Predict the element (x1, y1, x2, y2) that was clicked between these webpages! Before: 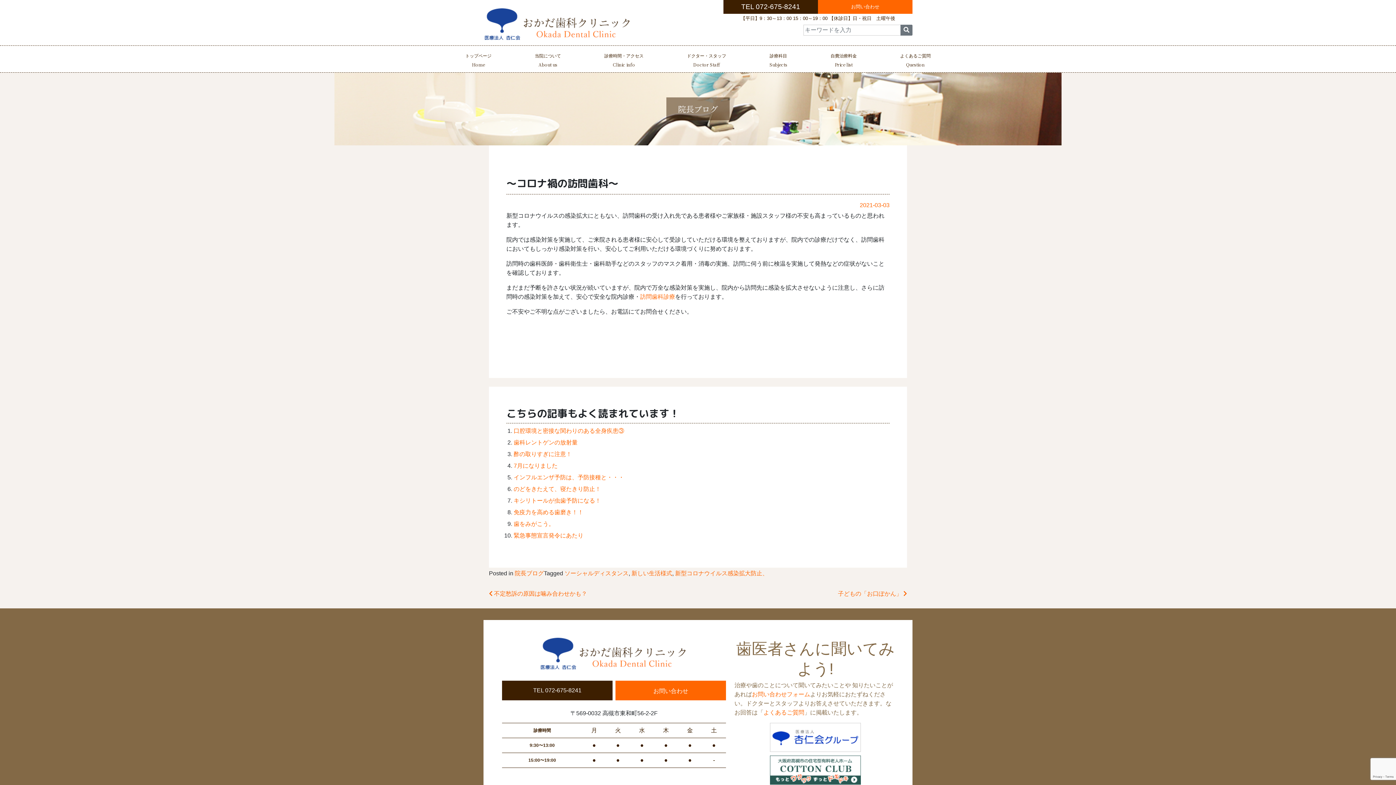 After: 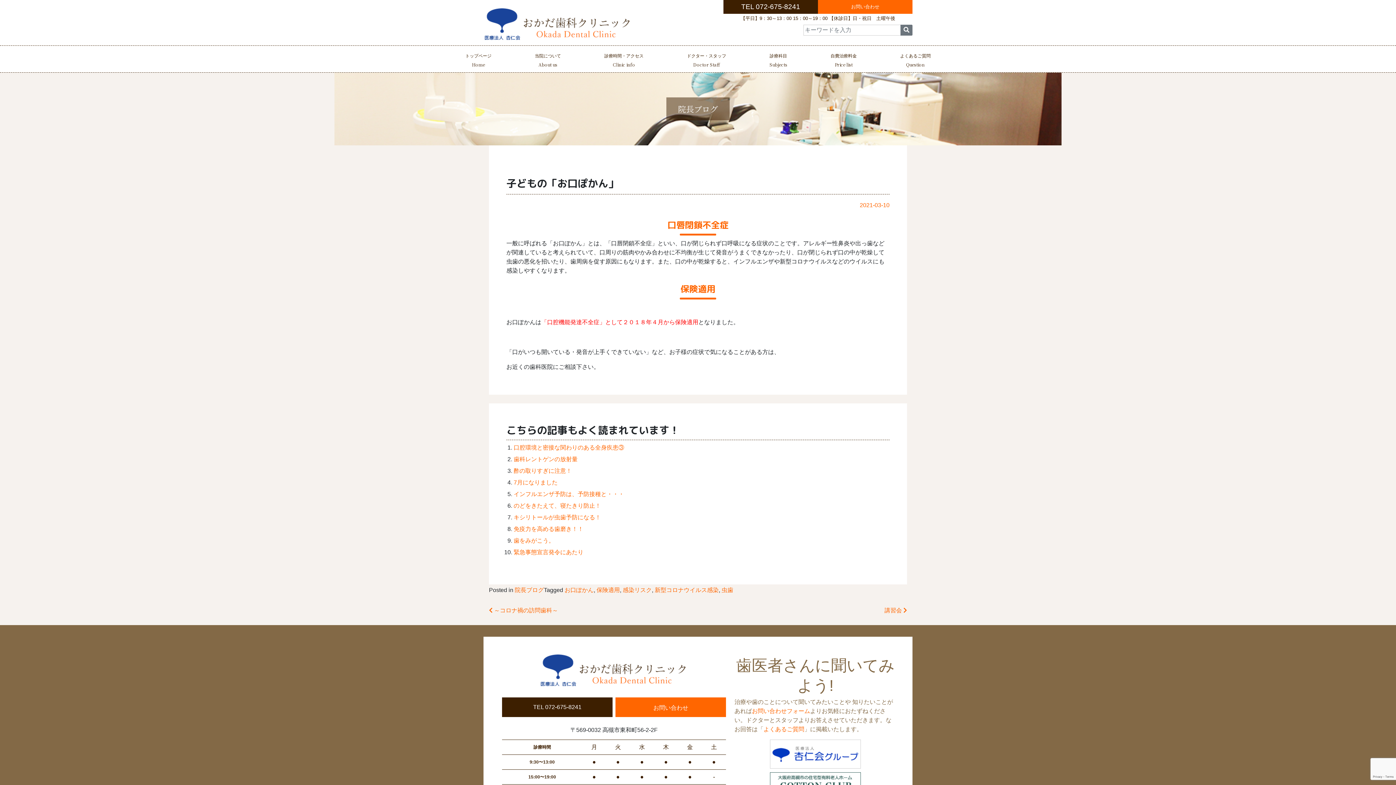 Action: label: 子どもの「お口ぽかん」  bbox: (838, 590, 907, 597)